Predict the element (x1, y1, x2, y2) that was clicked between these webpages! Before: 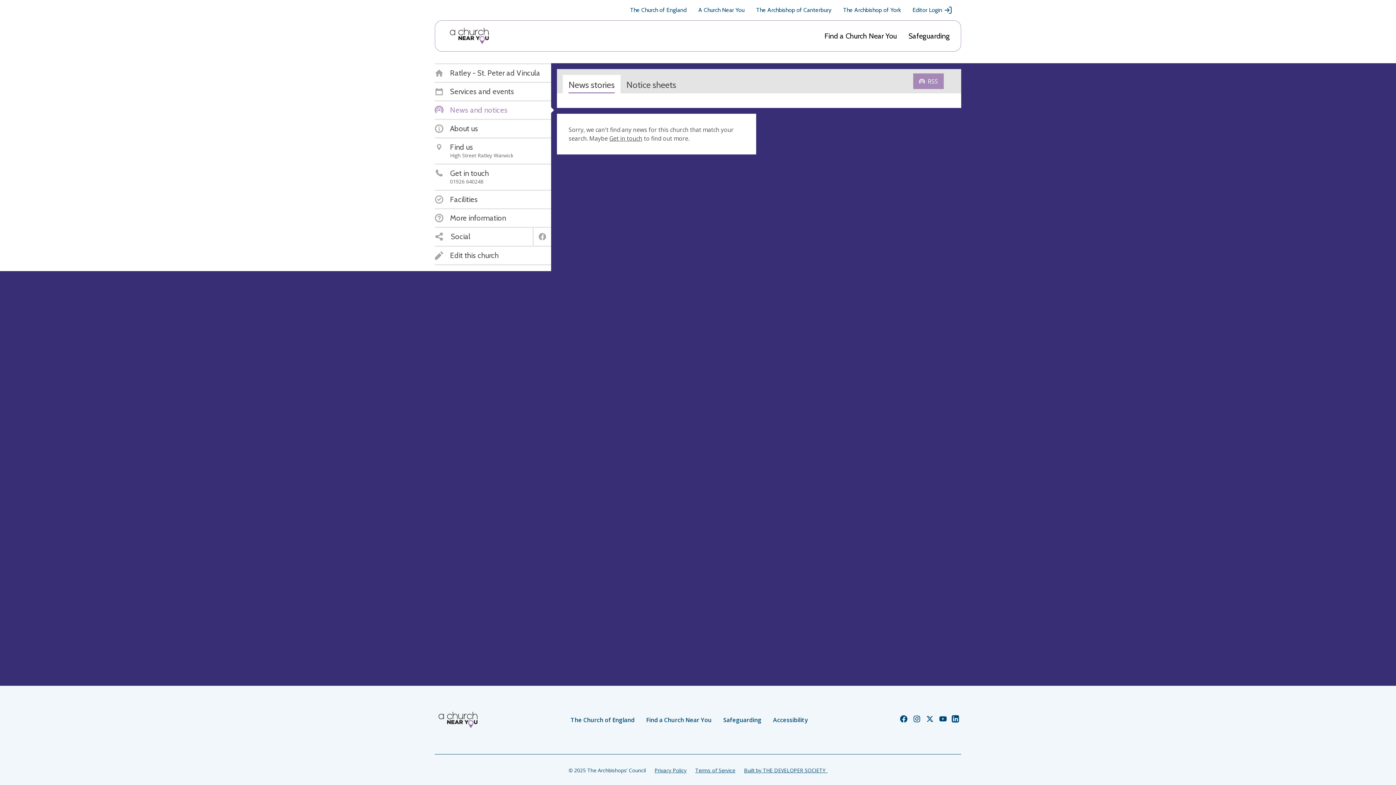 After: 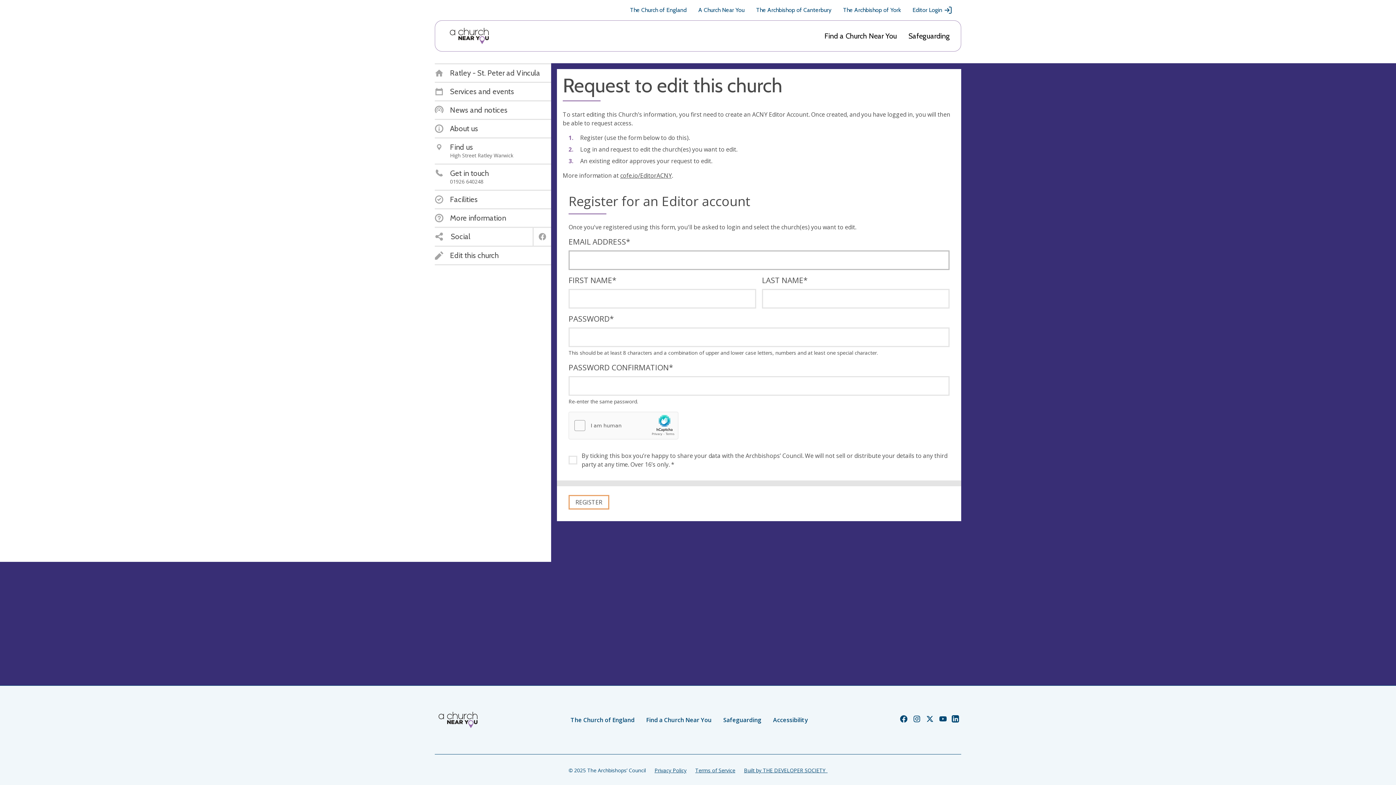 Action: bbox: (434, 251, 498, 260) label: Edit this church